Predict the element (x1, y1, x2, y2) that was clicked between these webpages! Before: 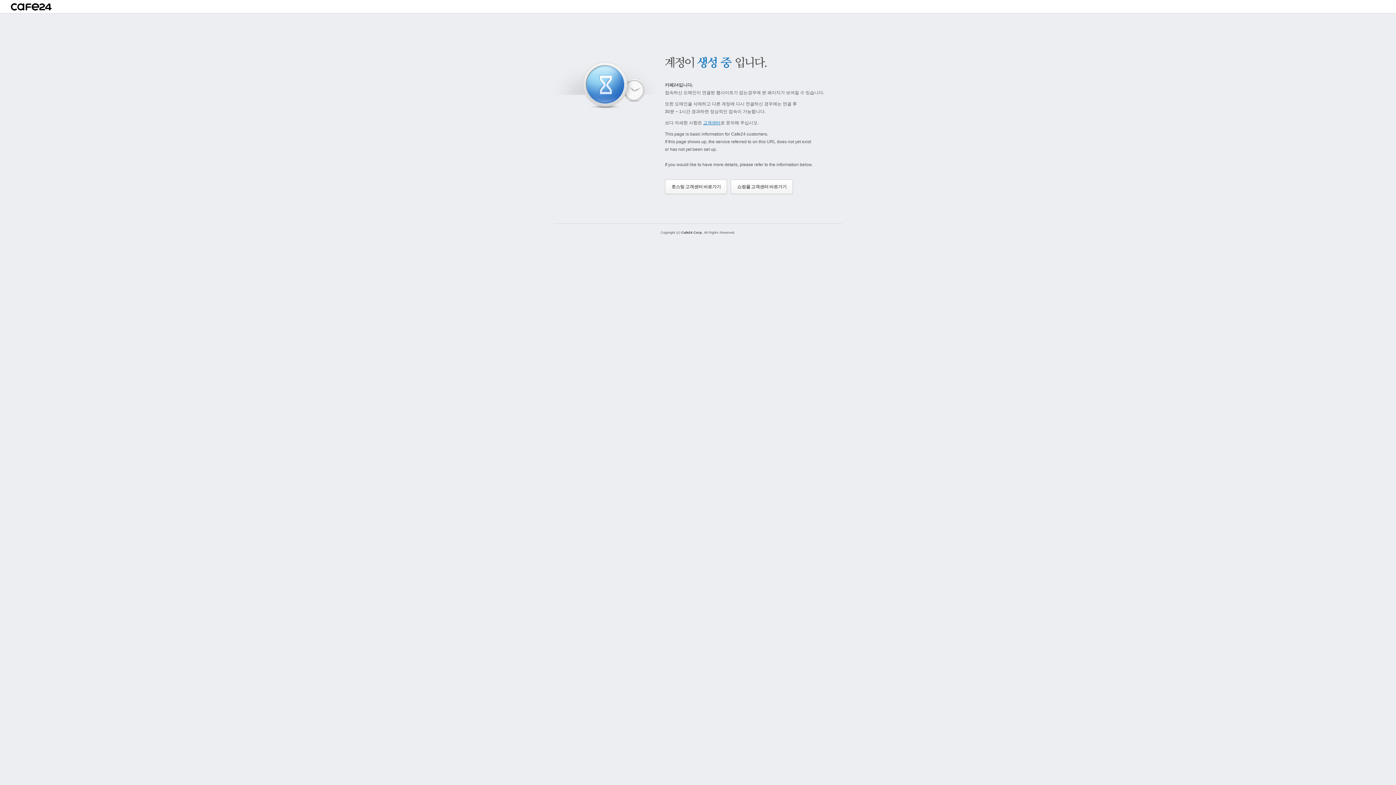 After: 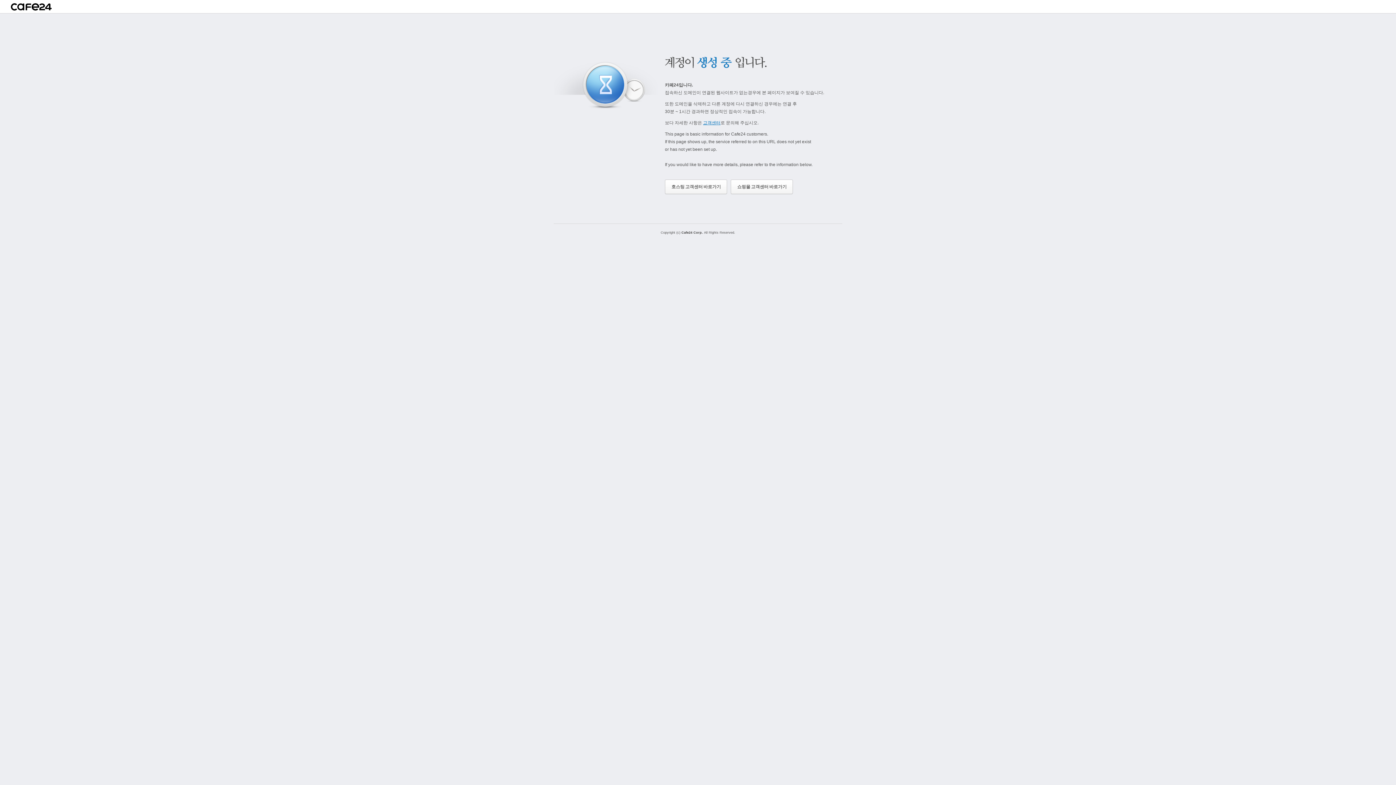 Action: bbox: (10, 3, 51, 13)